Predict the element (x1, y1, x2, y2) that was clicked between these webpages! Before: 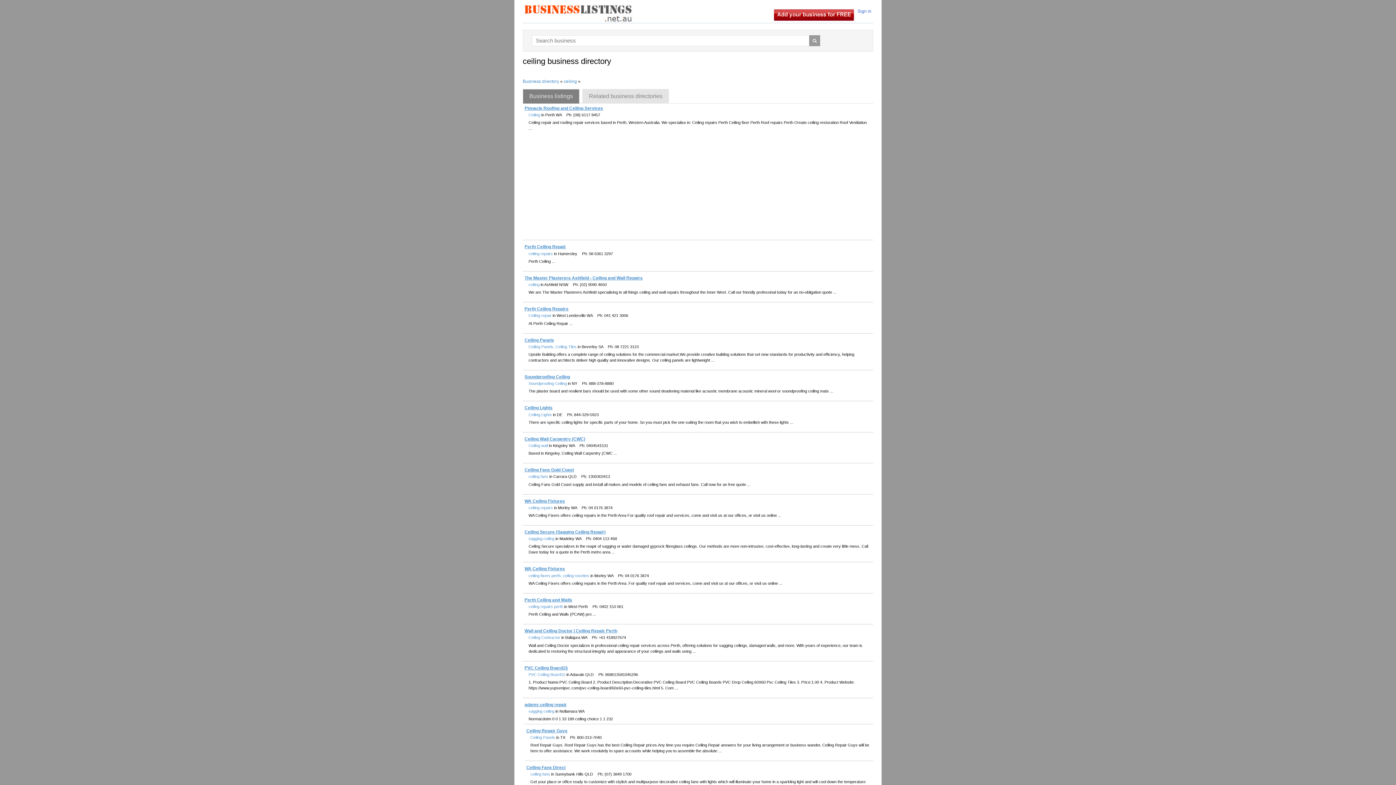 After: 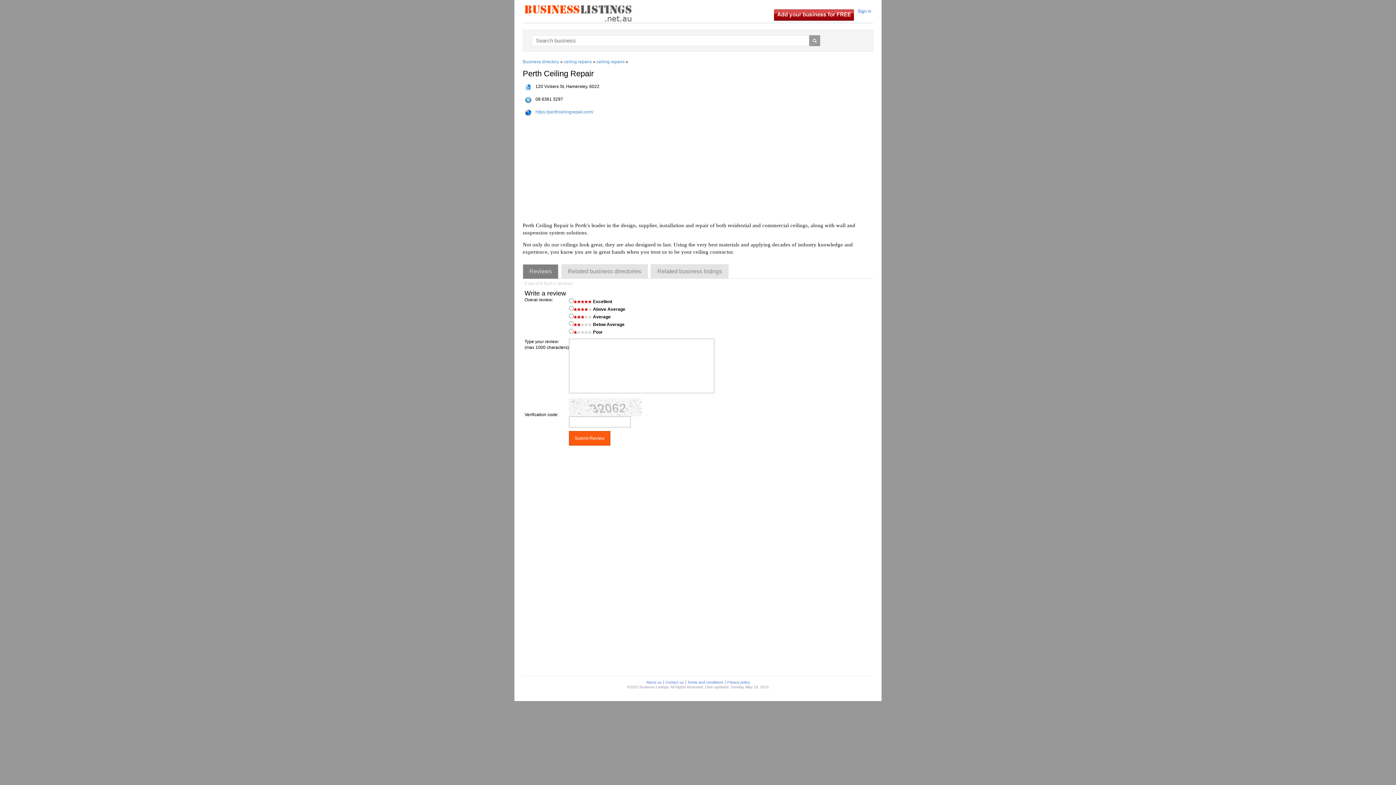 Action: bbox: (524, 244, 566, 249) label: Perth Ceiling Repair